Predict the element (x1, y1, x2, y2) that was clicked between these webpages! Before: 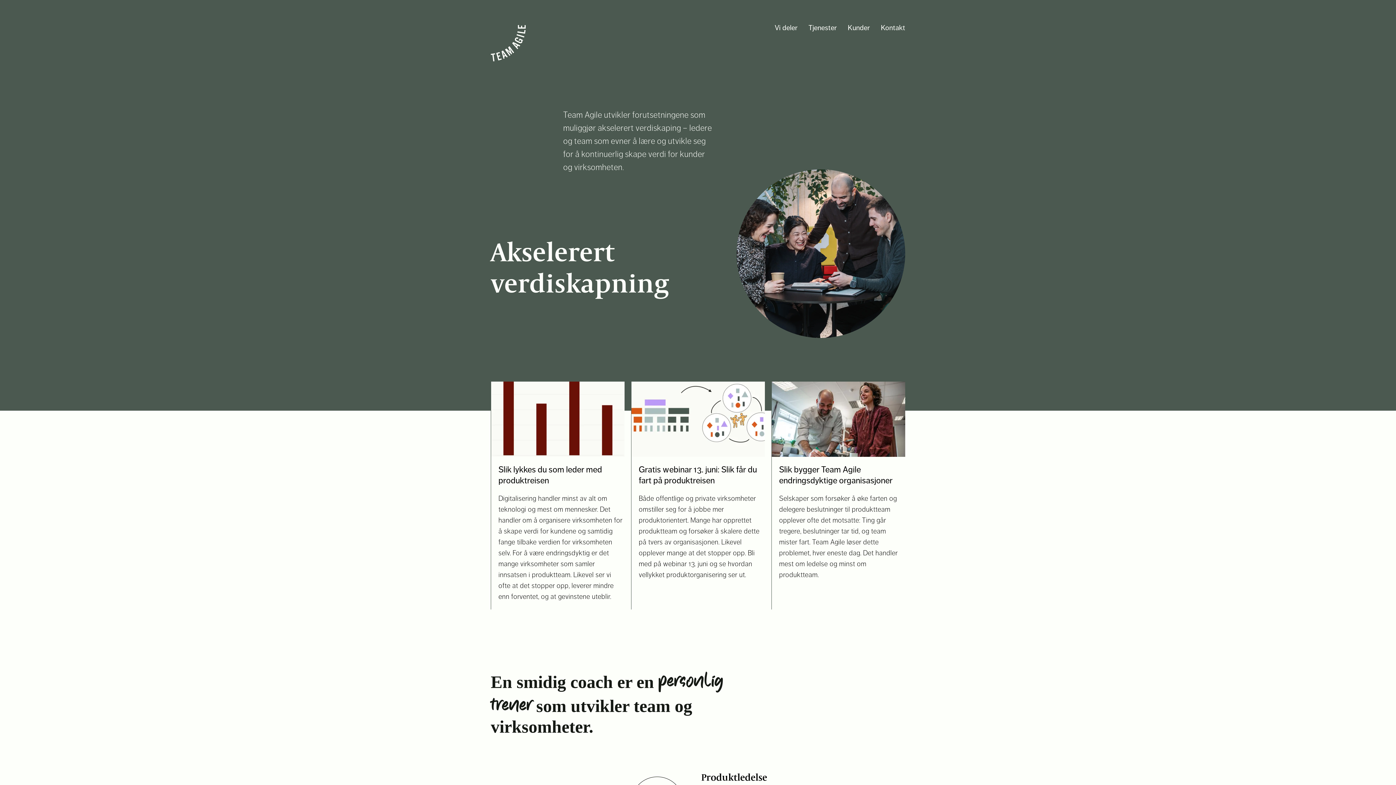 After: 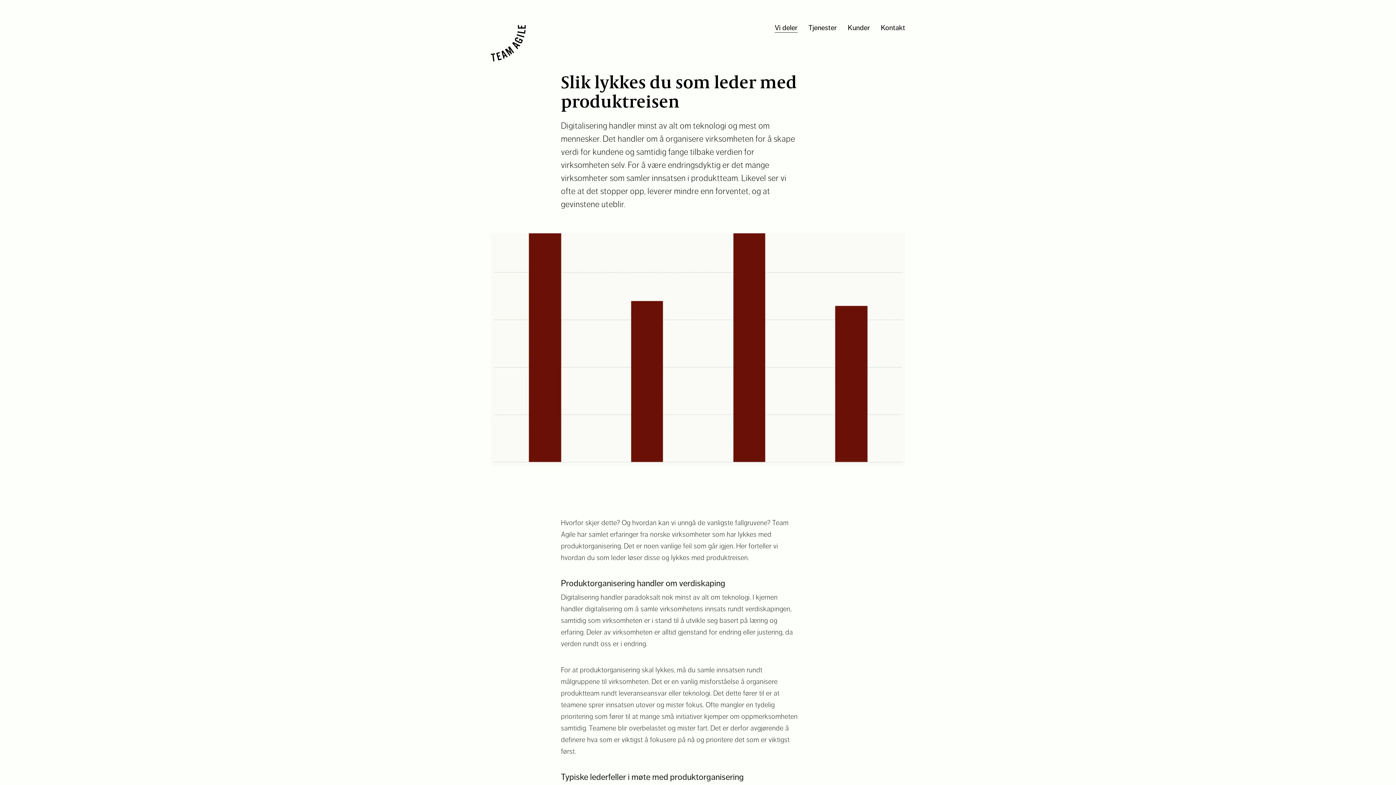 Action: bbox: (491, 381, 624, 602) label: Slik lykkes du som leder med produktreisen

Digitalisering handler minst av alt om teknologi og mest om mennesker. Det handler om å organisere virksomheten for å skape verdi for kundene og samtidig fange tilbake verdien for virksomheten selv. For å være endringsdyktig er det mange virksomheter som samler innsatsen i produktteam. Likevel ser vi ofte at det stopper opp, leverer mindre enn forventet, og at gevinstene uteblir.